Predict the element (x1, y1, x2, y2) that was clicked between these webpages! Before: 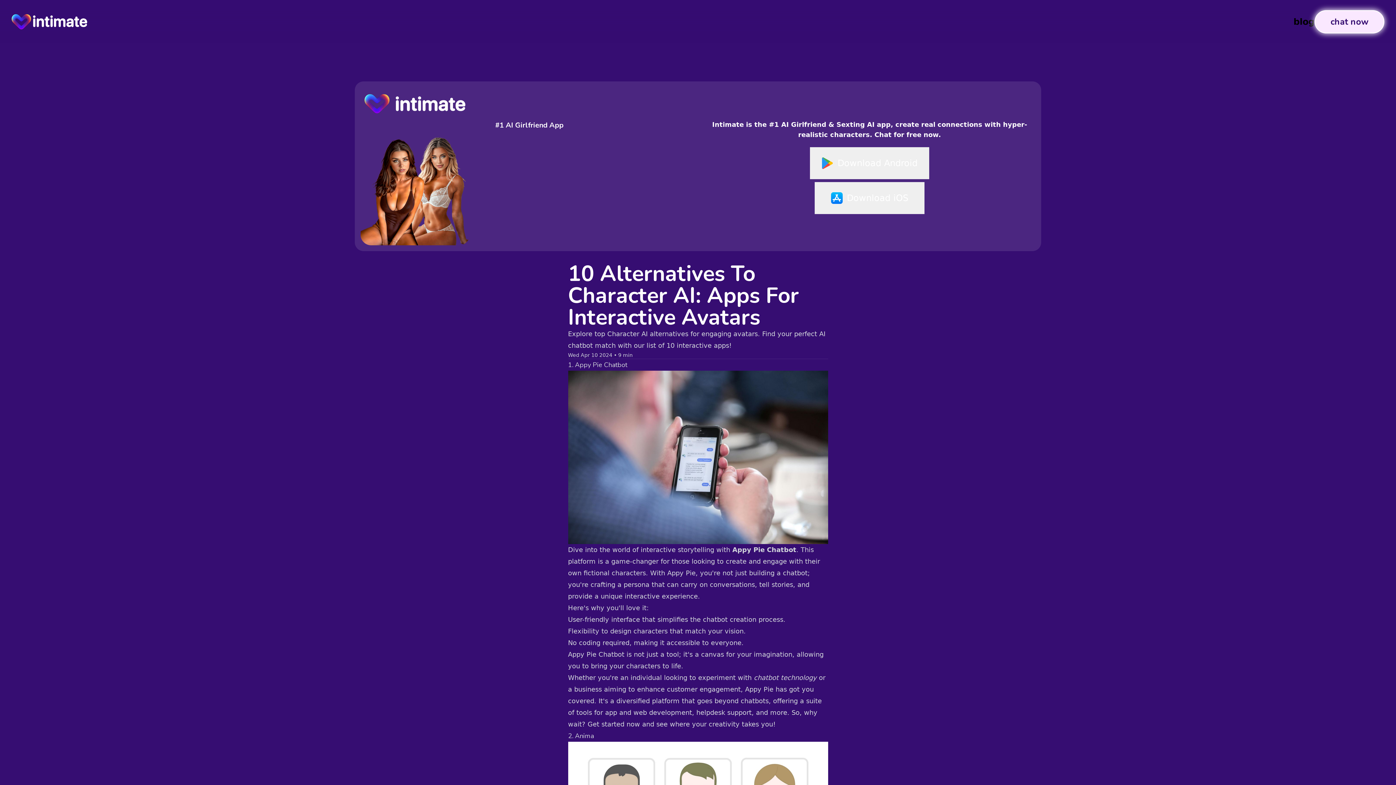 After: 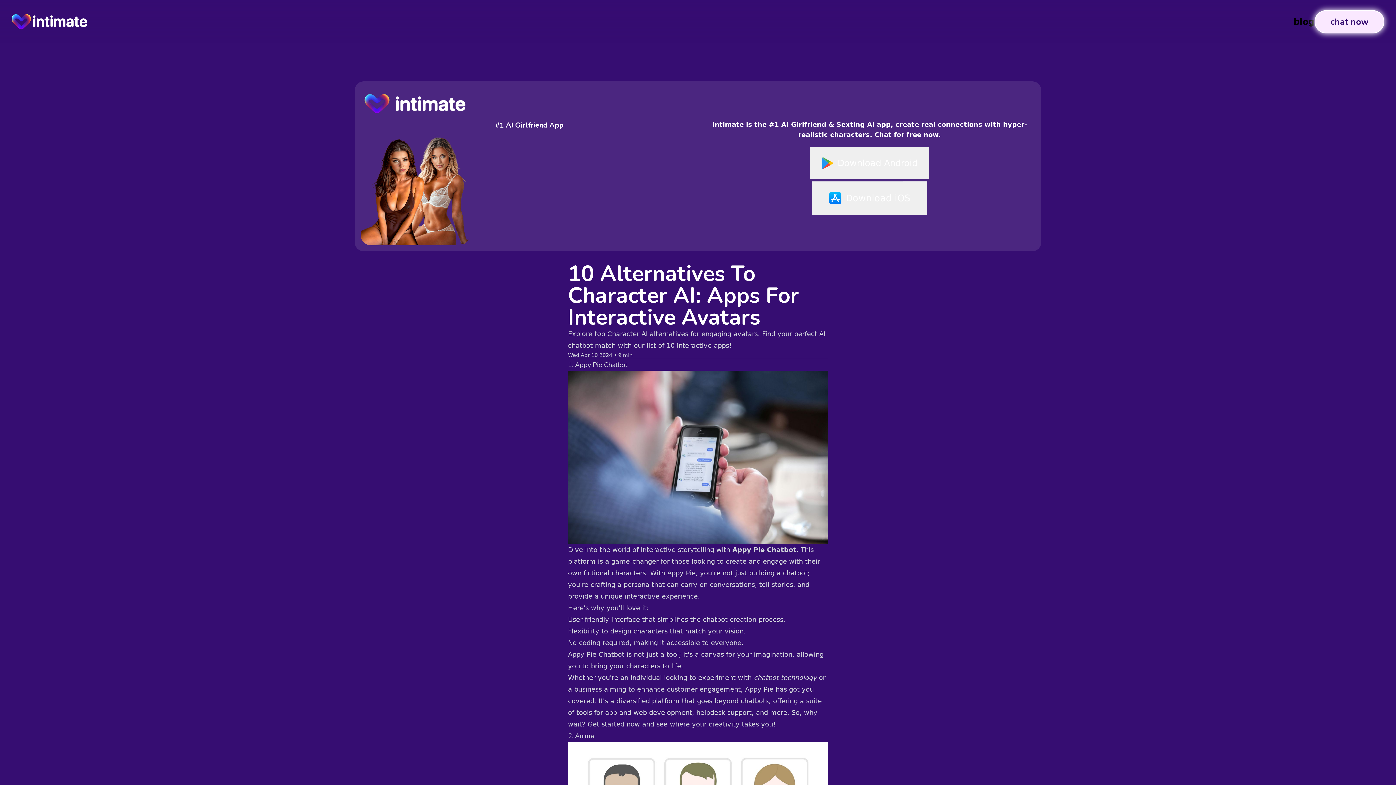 Action: bbox: (814, 182, 924, 214) label: Download iOS